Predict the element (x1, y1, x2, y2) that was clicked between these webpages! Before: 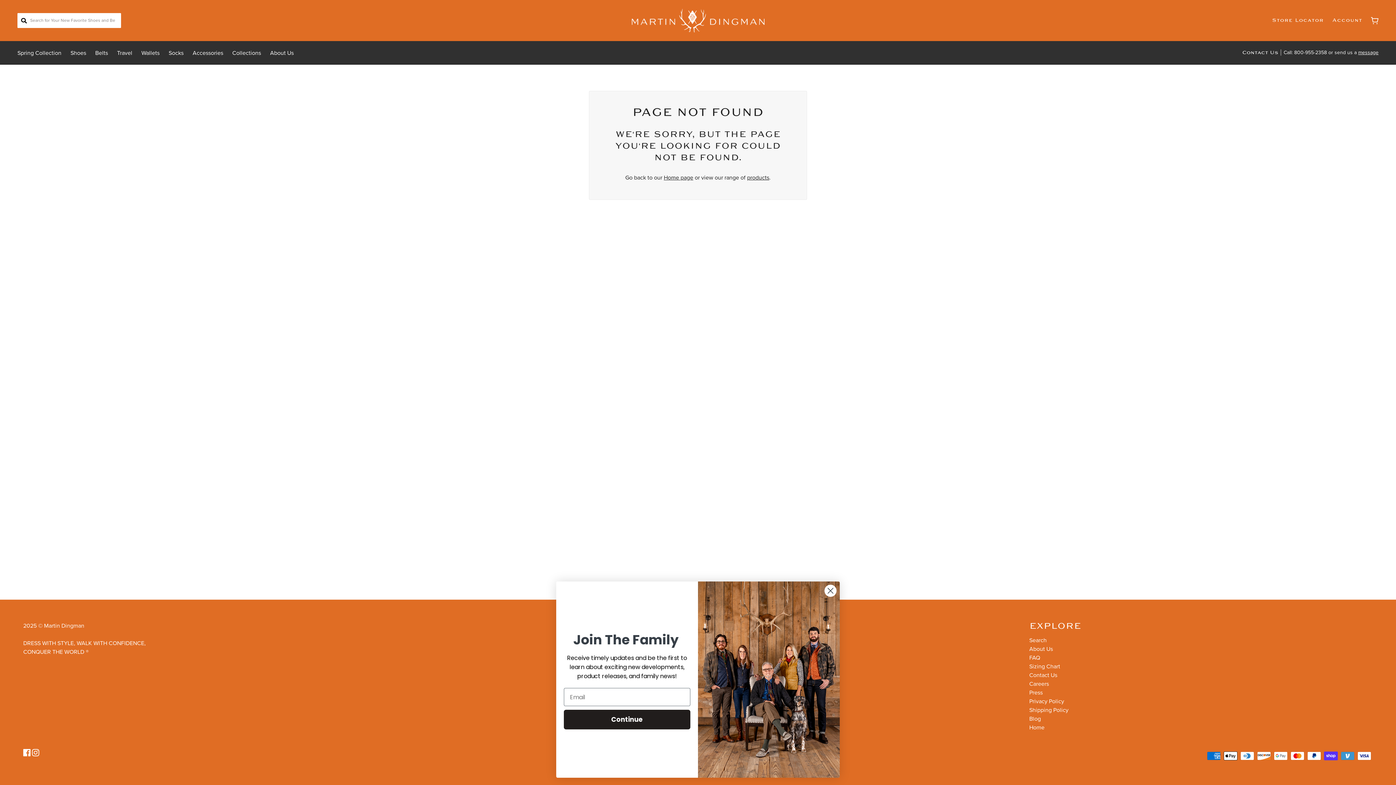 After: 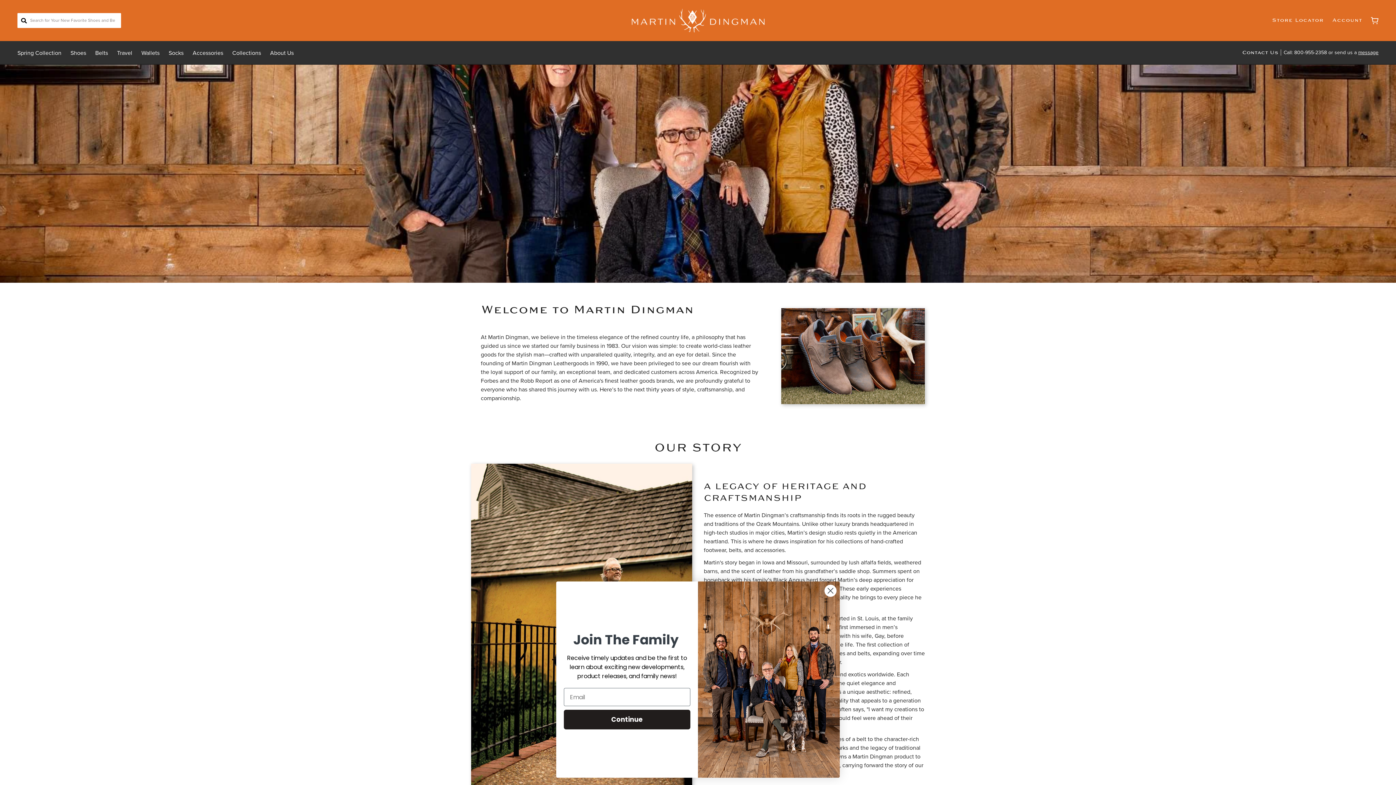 Action: bbox: (270, 49, 293, 56) label: About Us